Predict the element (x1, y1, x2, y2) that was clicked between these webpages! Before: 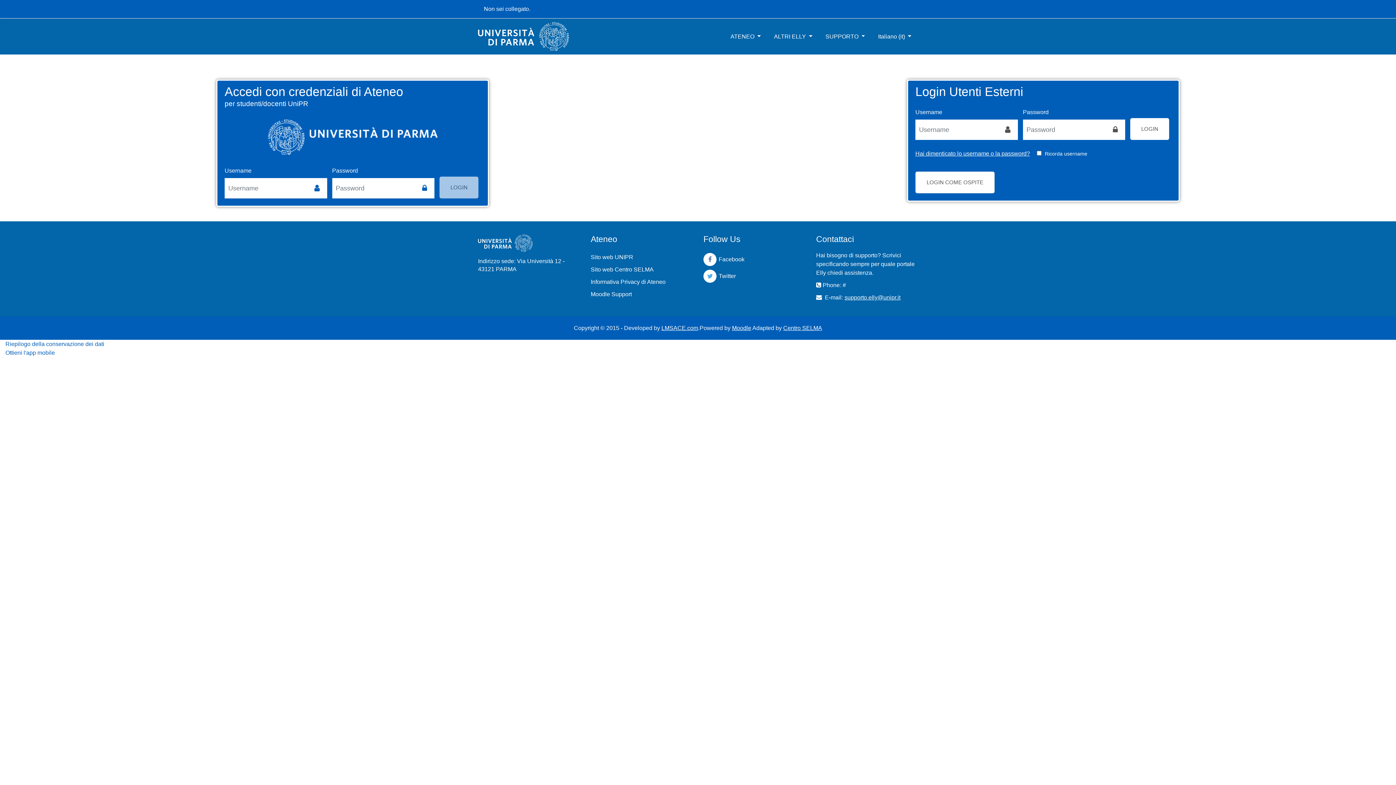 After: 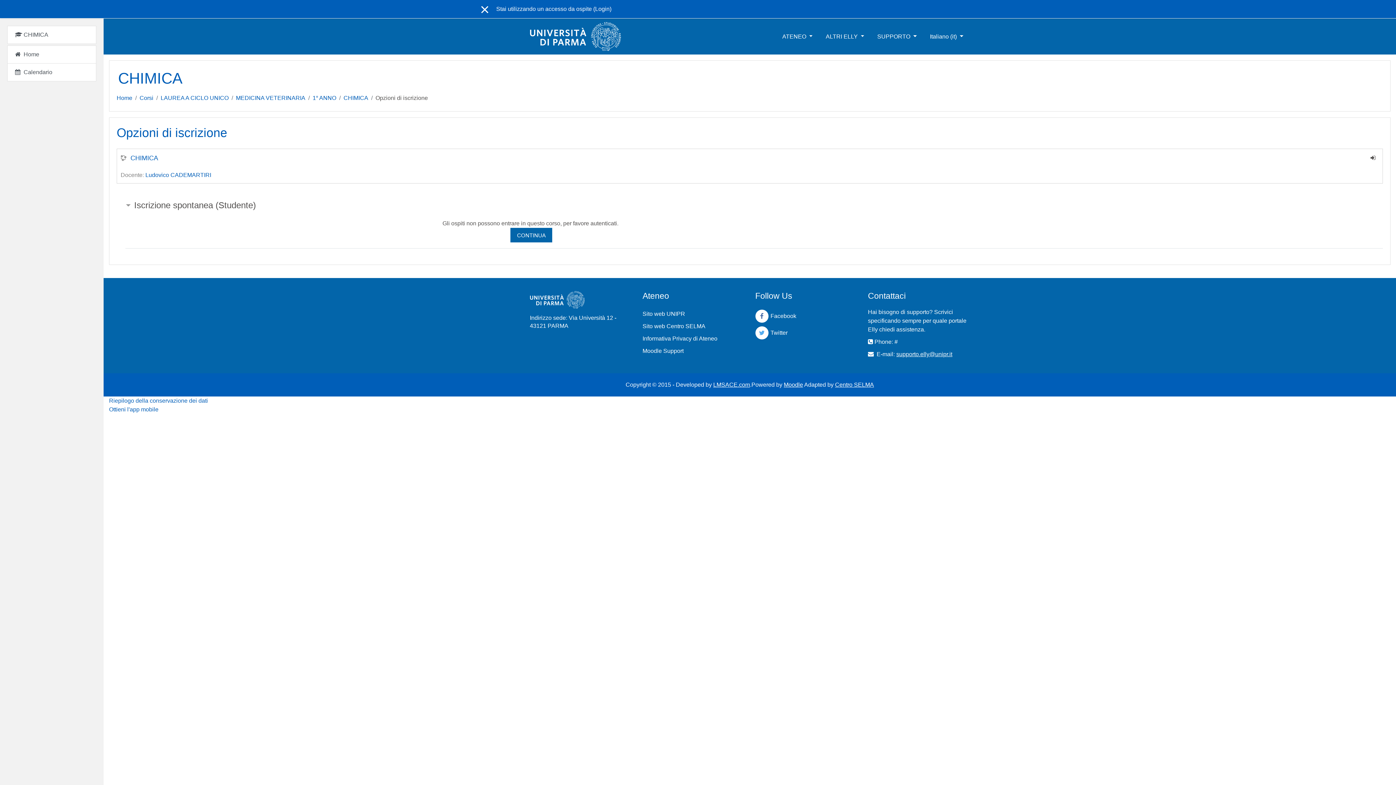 Action: label: LOGIN COME OSPITE bbox: (915, 171, 994, 193)